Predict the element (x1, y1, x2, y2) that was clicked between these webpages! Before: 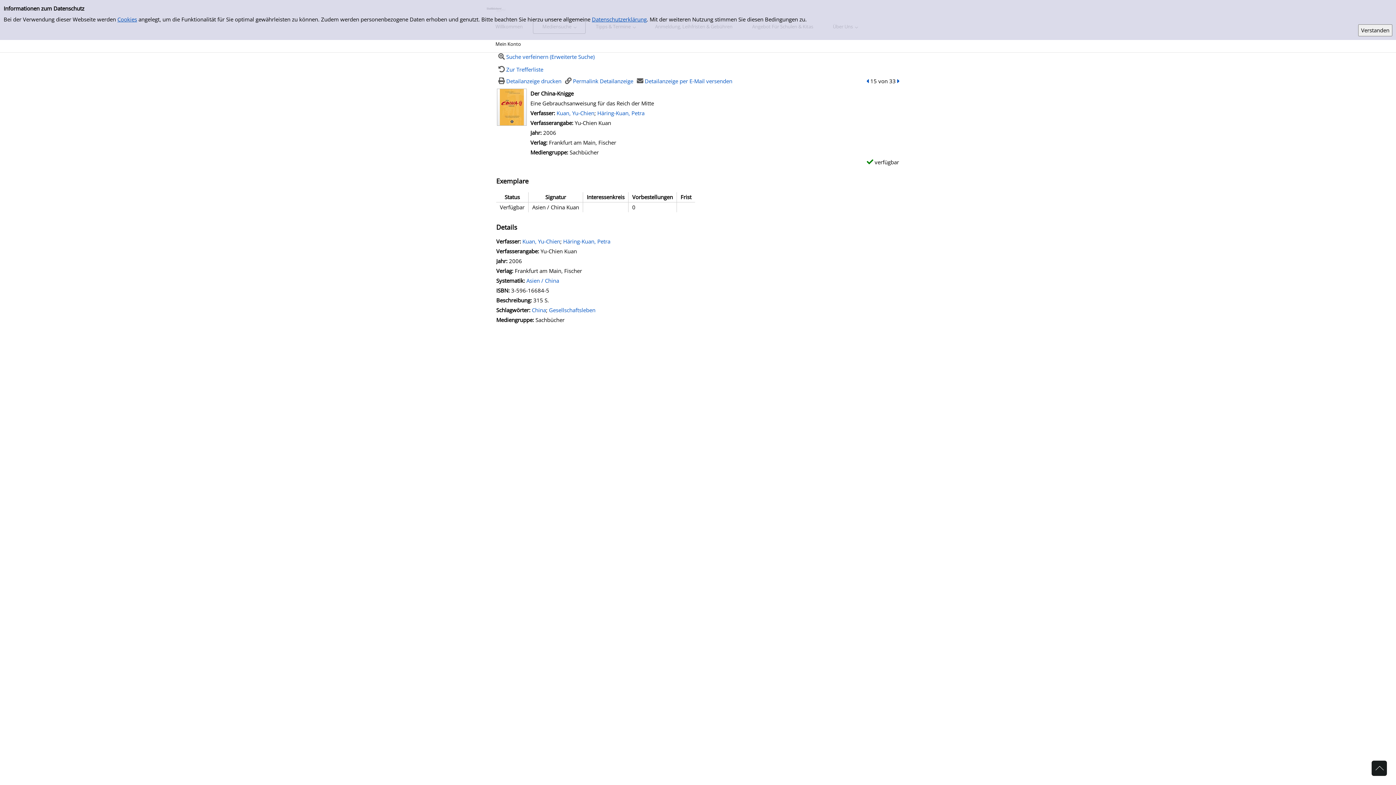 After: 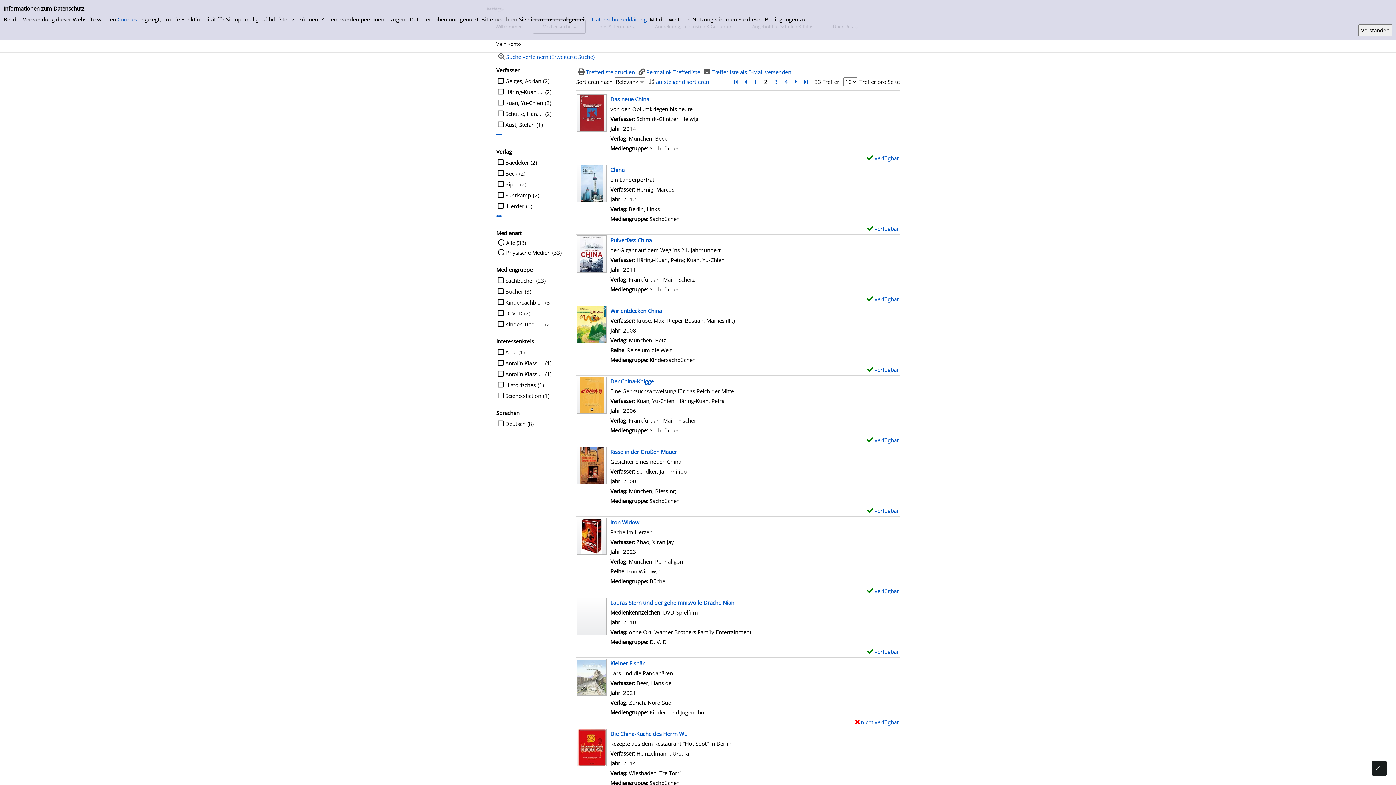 Action: bbox: (496, 65, 543, 73) label: Zurück zur Trefferliste